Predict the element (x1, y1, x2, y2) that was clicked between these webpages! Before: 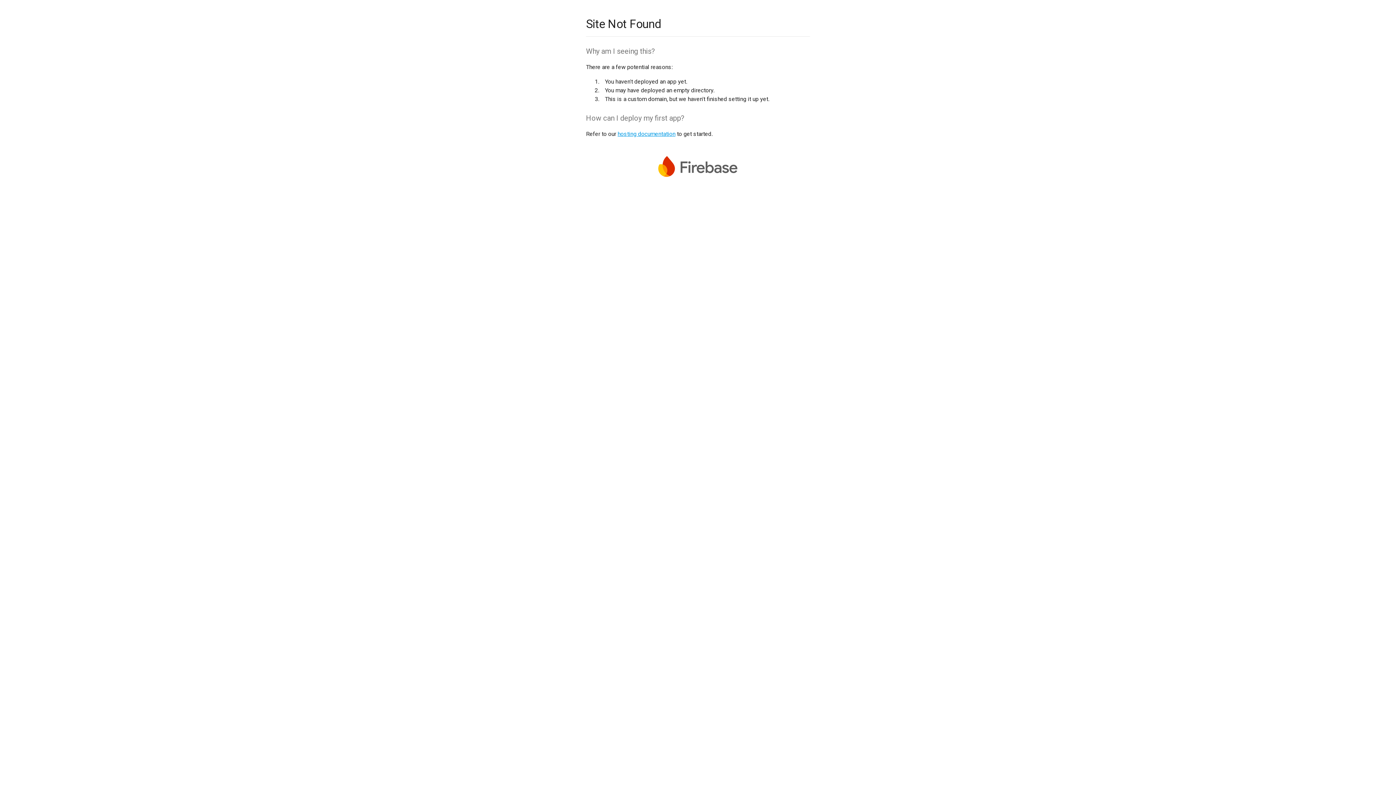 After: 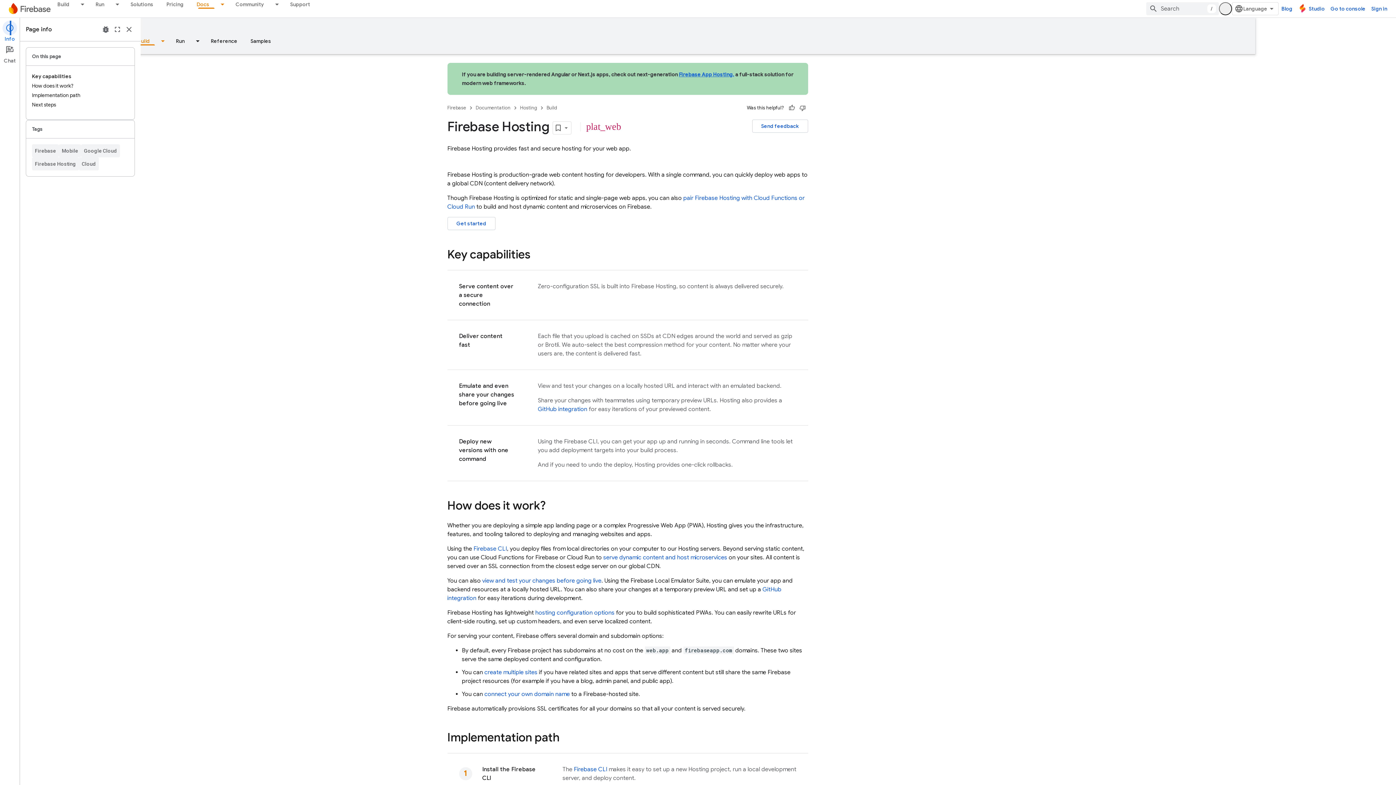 Action: bbox: (617, 130, 675, 137) label: hosting documentation